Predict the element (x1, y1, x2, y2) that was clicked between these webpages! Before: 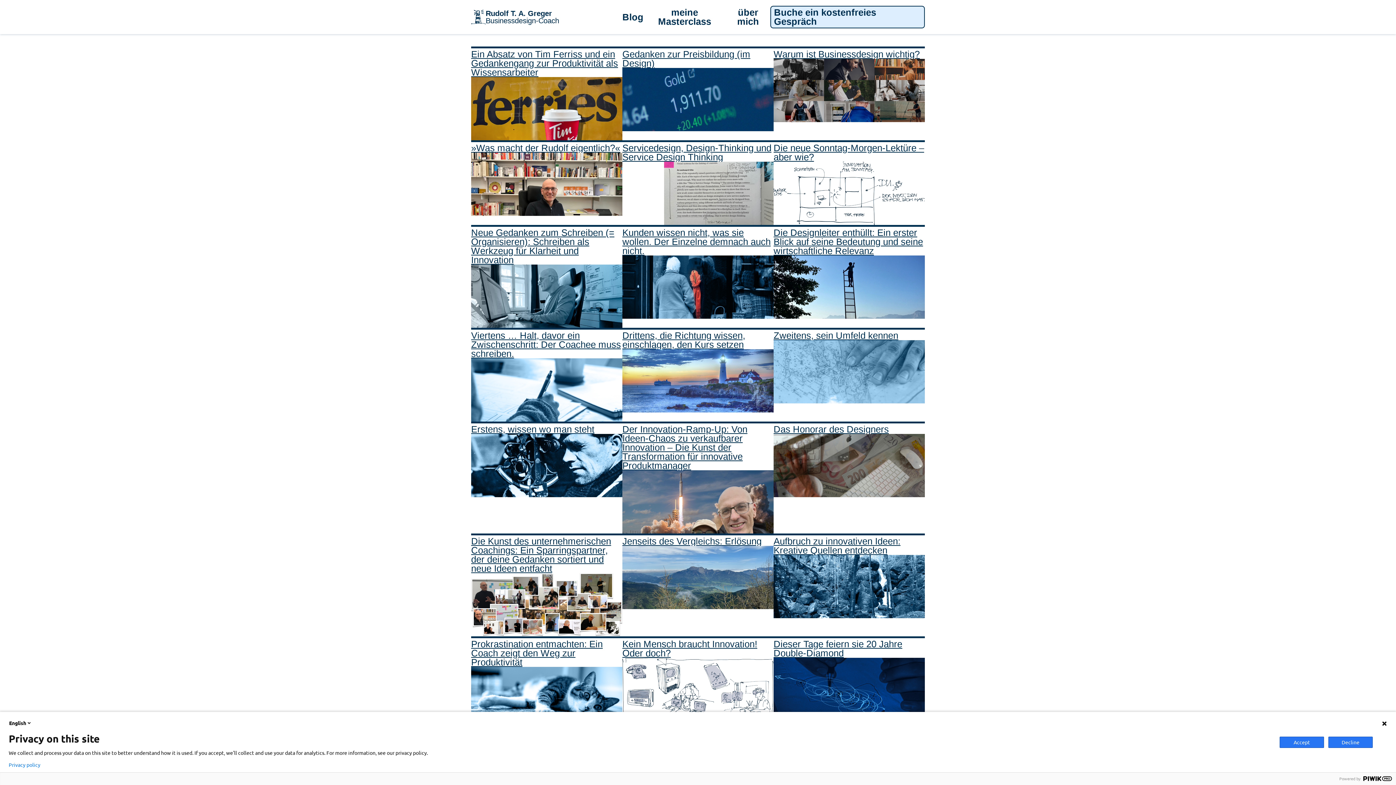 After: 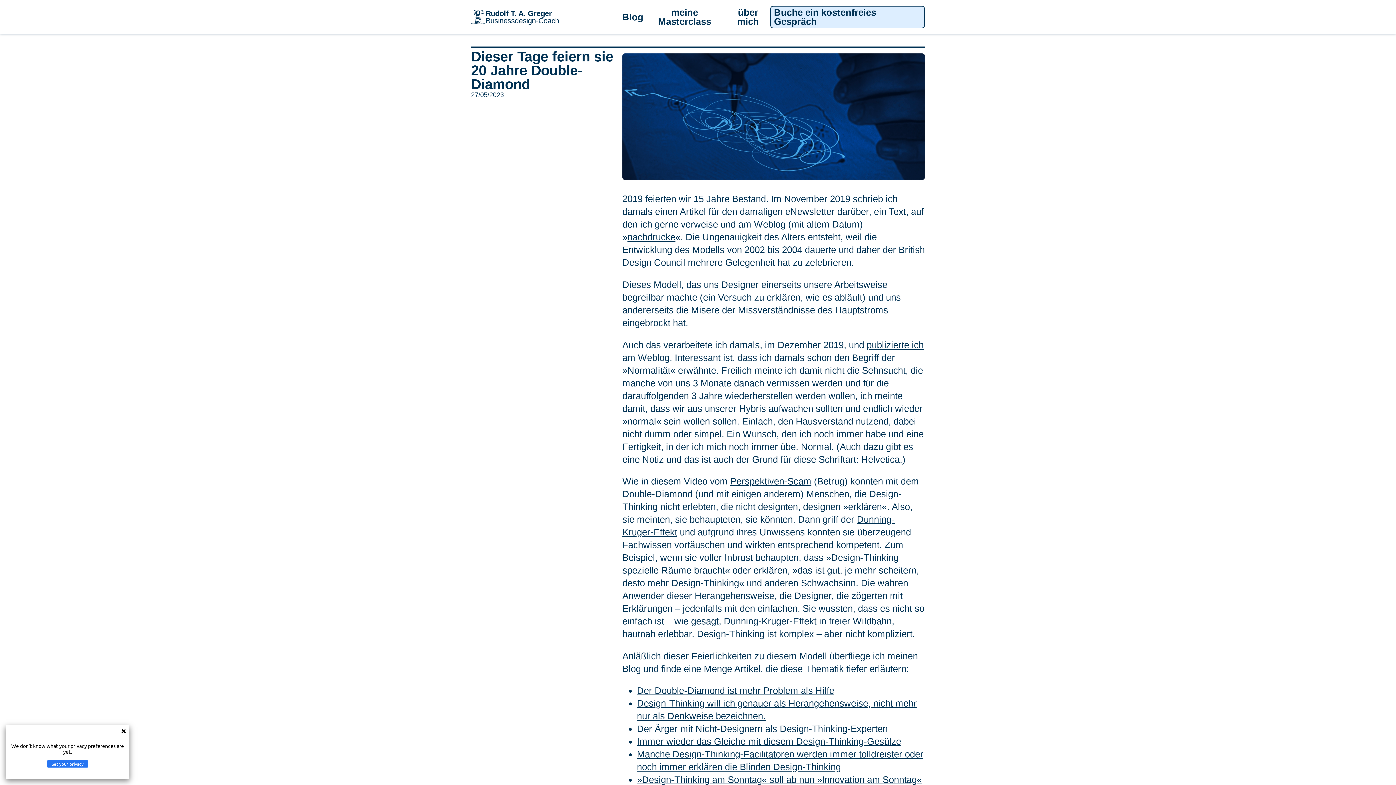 Action: bbox: (773, 639, 902, 658) label: Dieser Tage feiern sie 20 Jahre Double-Diamond